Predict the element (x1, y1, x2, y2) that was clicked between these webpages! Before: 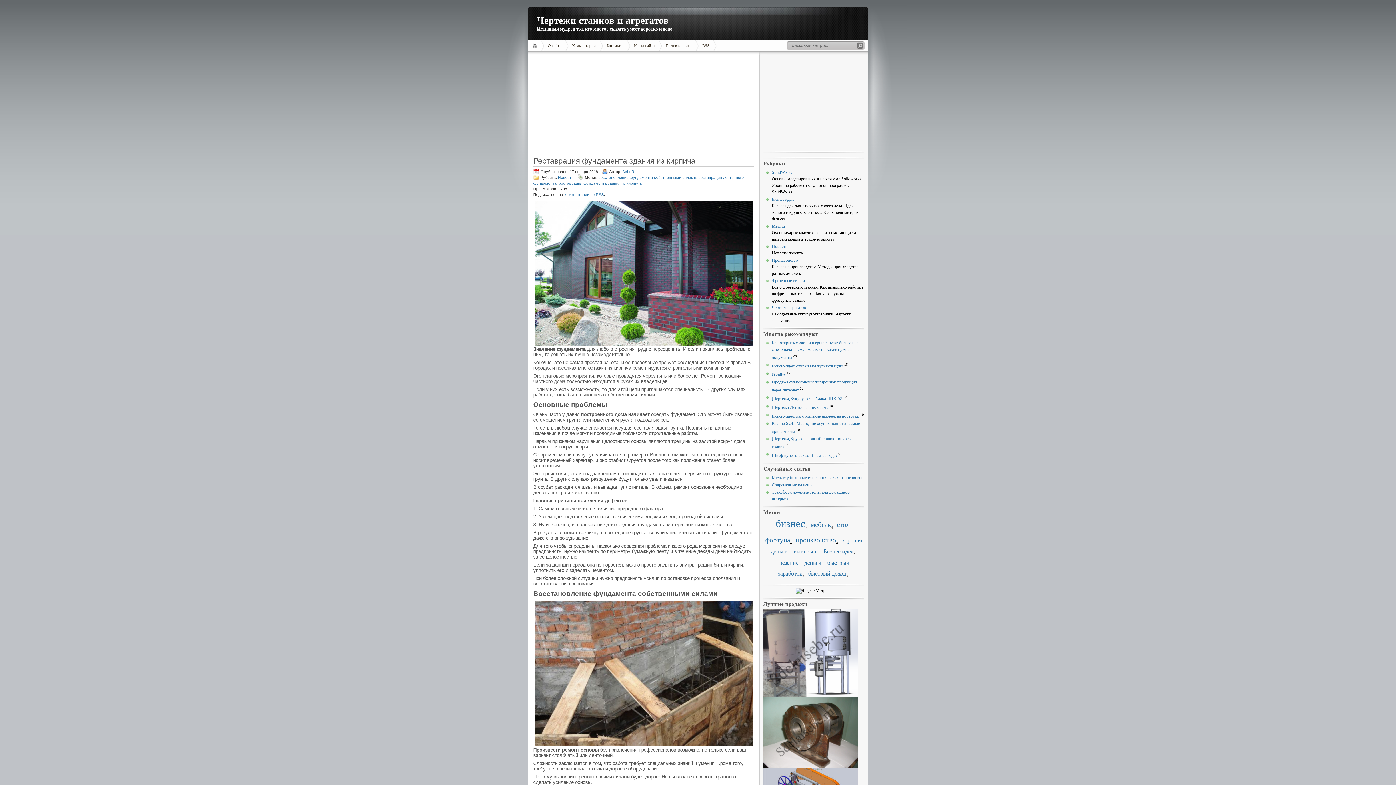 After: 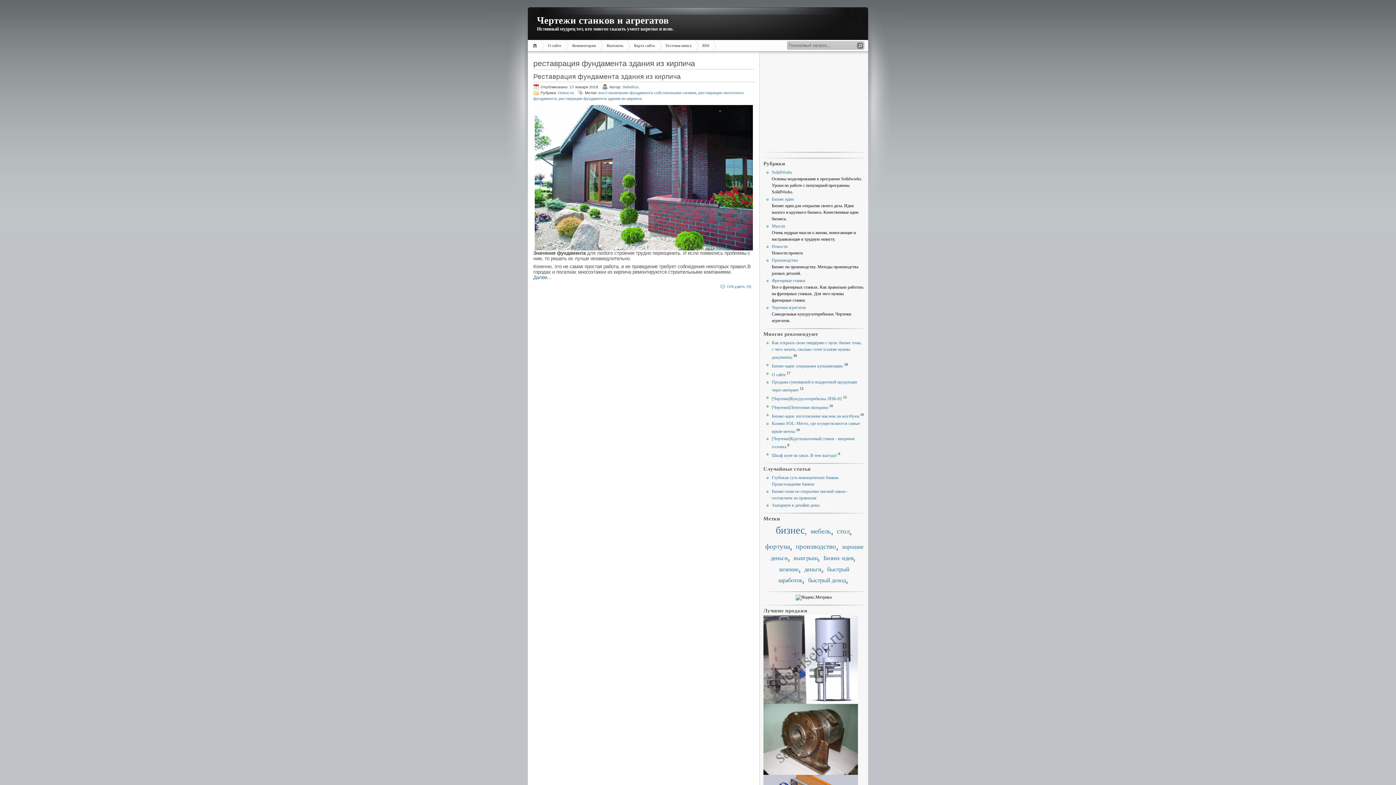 Action: label: реставрация фундамента здания из кирпича bbox: (558, 181, 641, 185)